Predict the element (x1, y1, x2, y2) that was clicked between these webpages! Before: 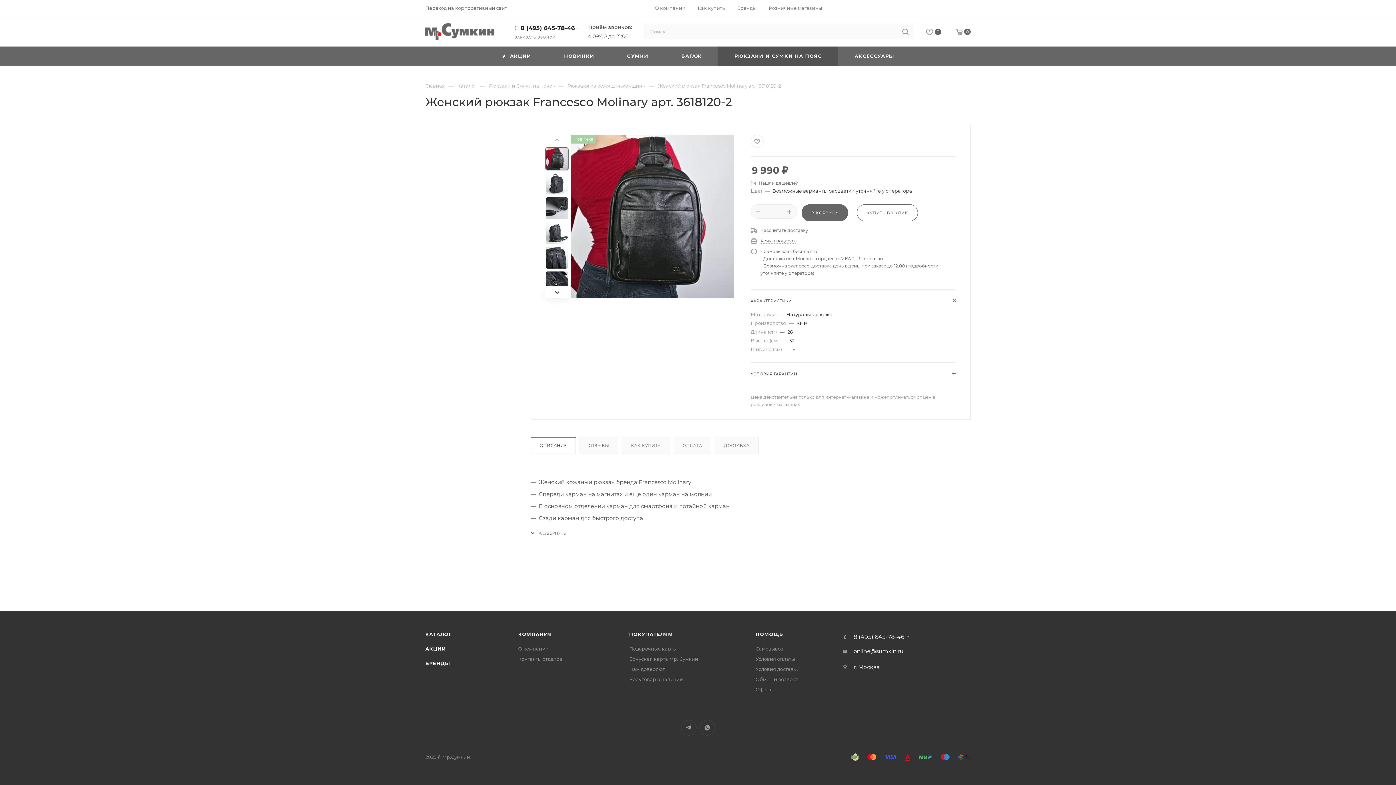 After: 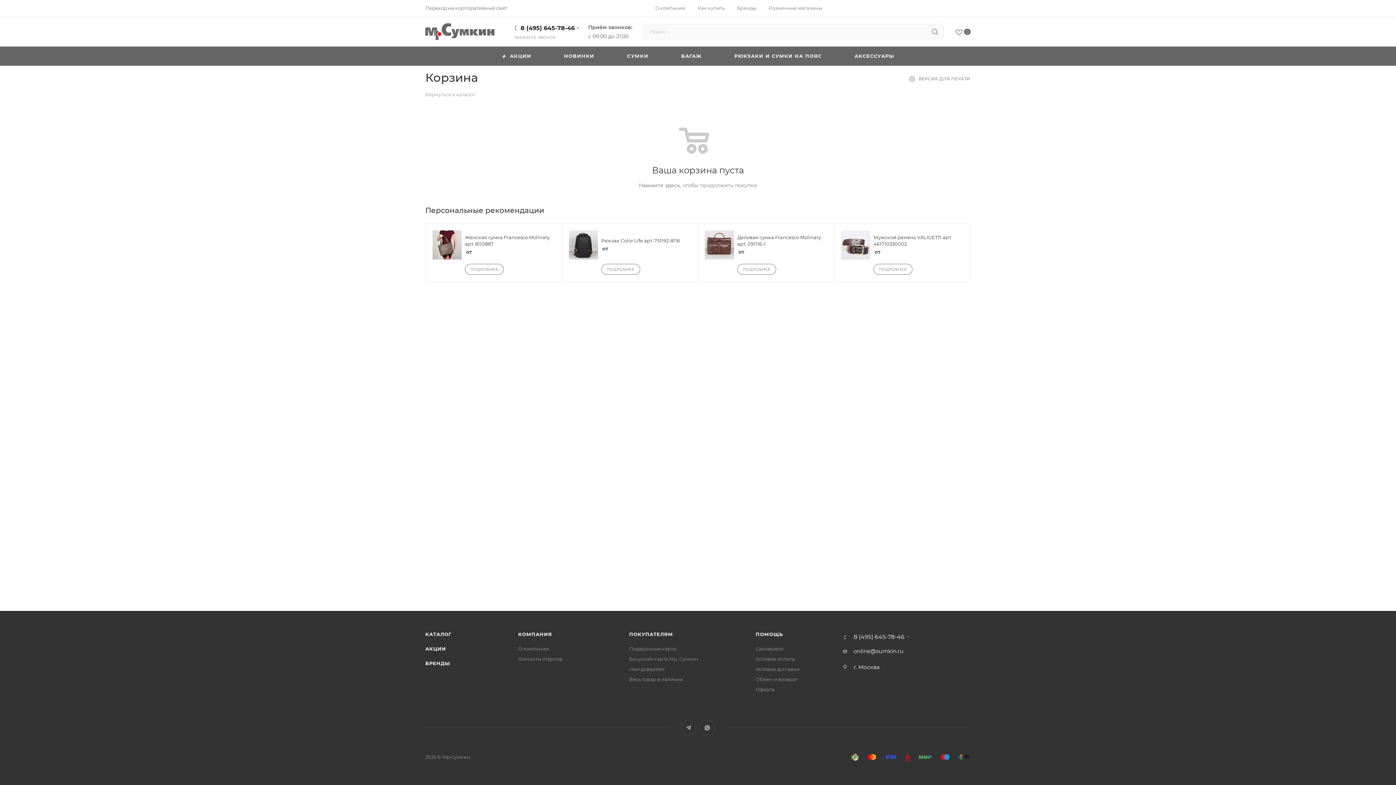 Action: bbox: (948, 28, 978, 37) label: 0